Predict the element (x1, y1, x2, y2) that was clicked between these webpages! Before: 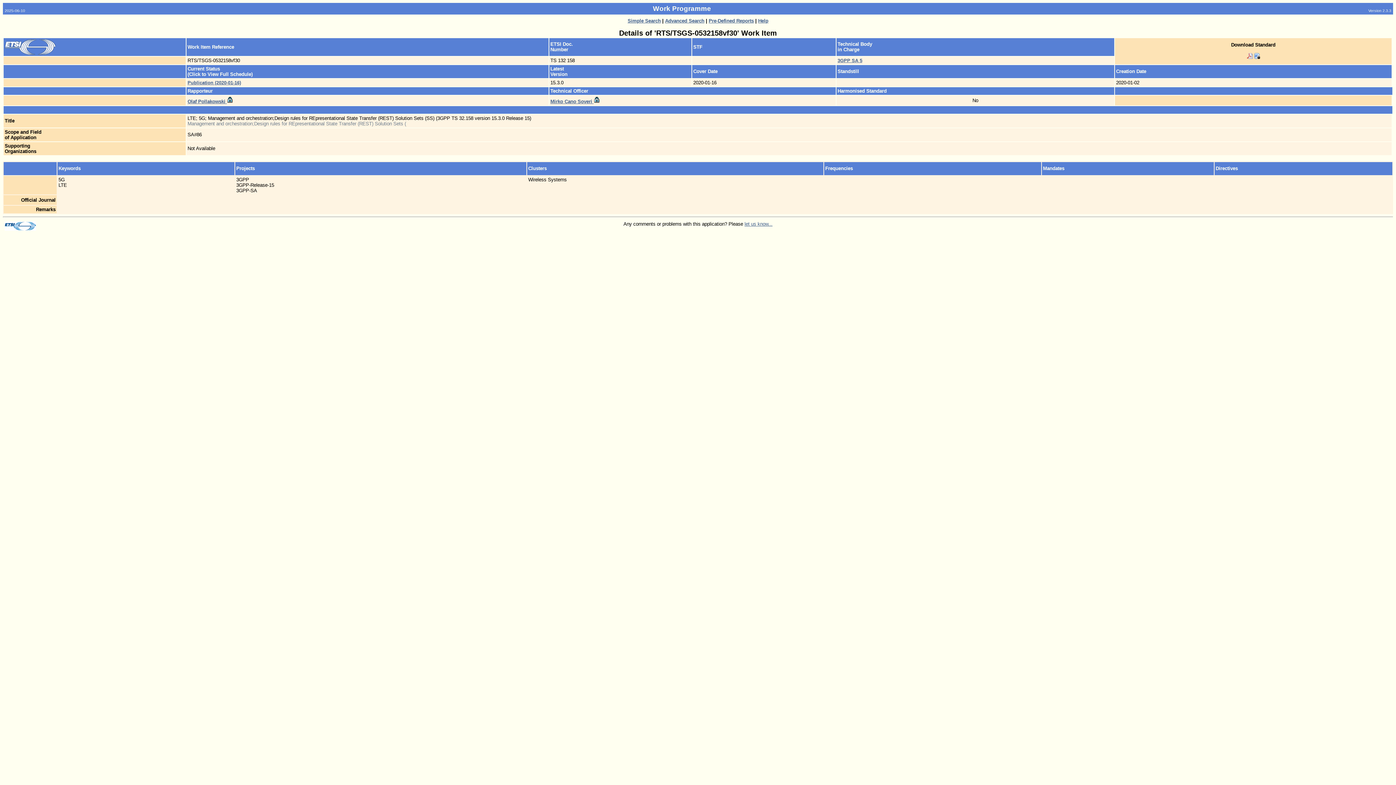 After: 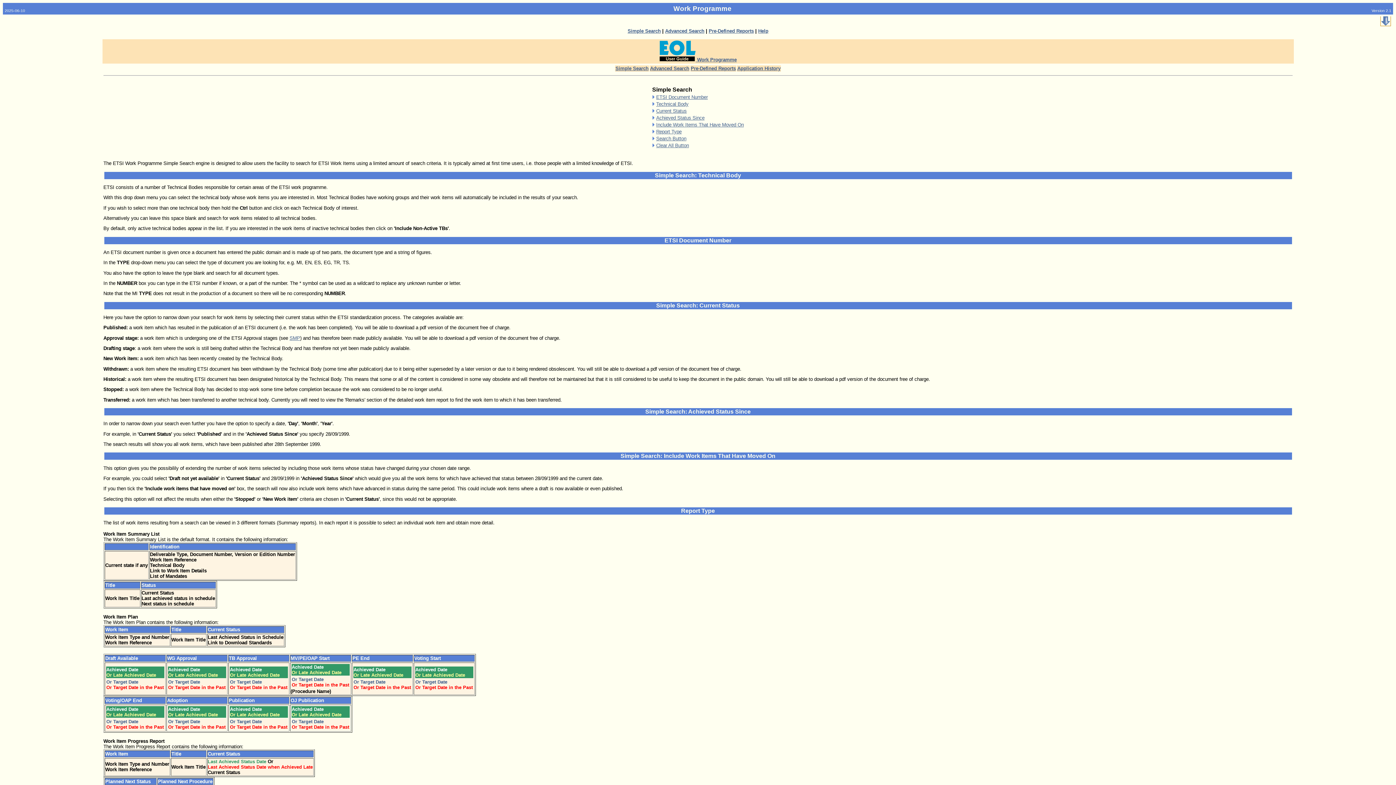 Action: bbox: (758, 18, 768, 23) label: Help